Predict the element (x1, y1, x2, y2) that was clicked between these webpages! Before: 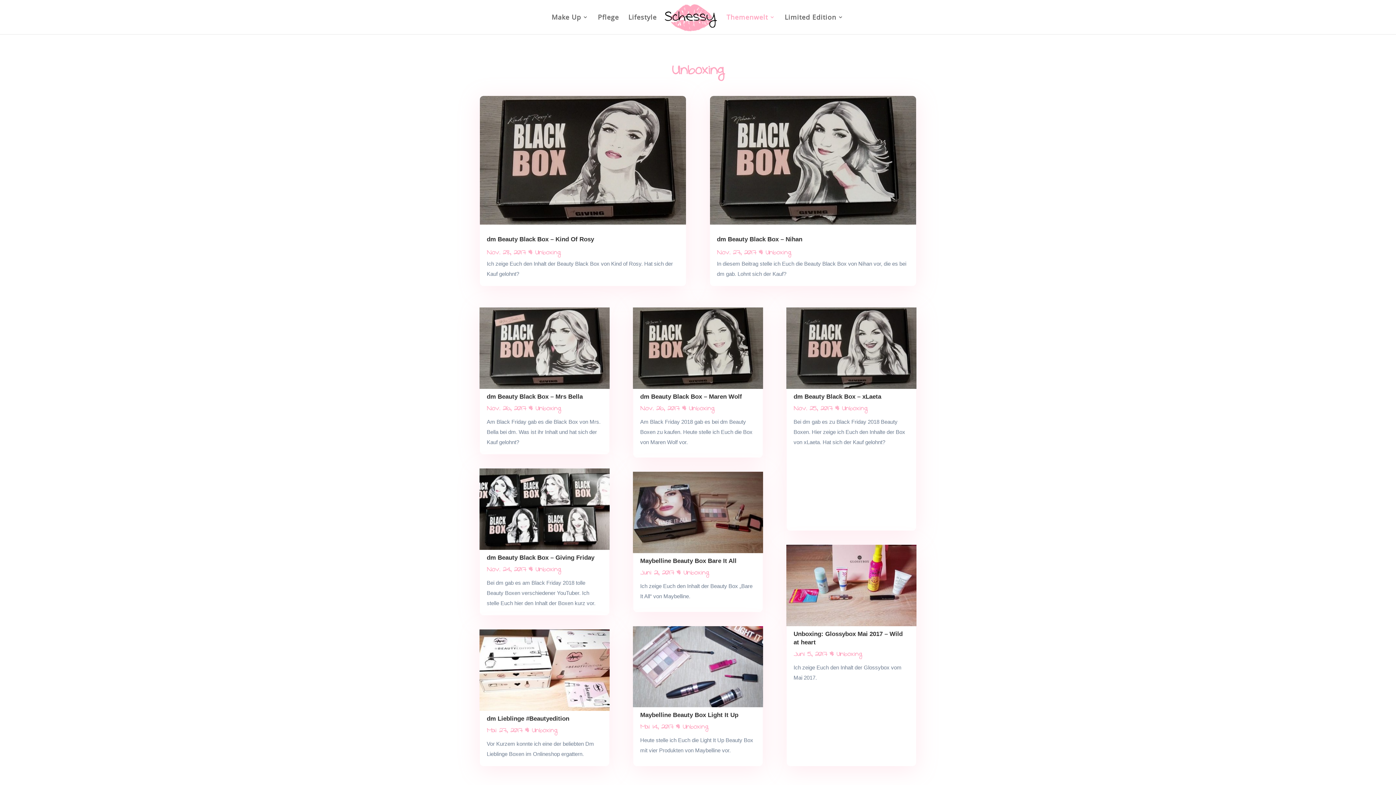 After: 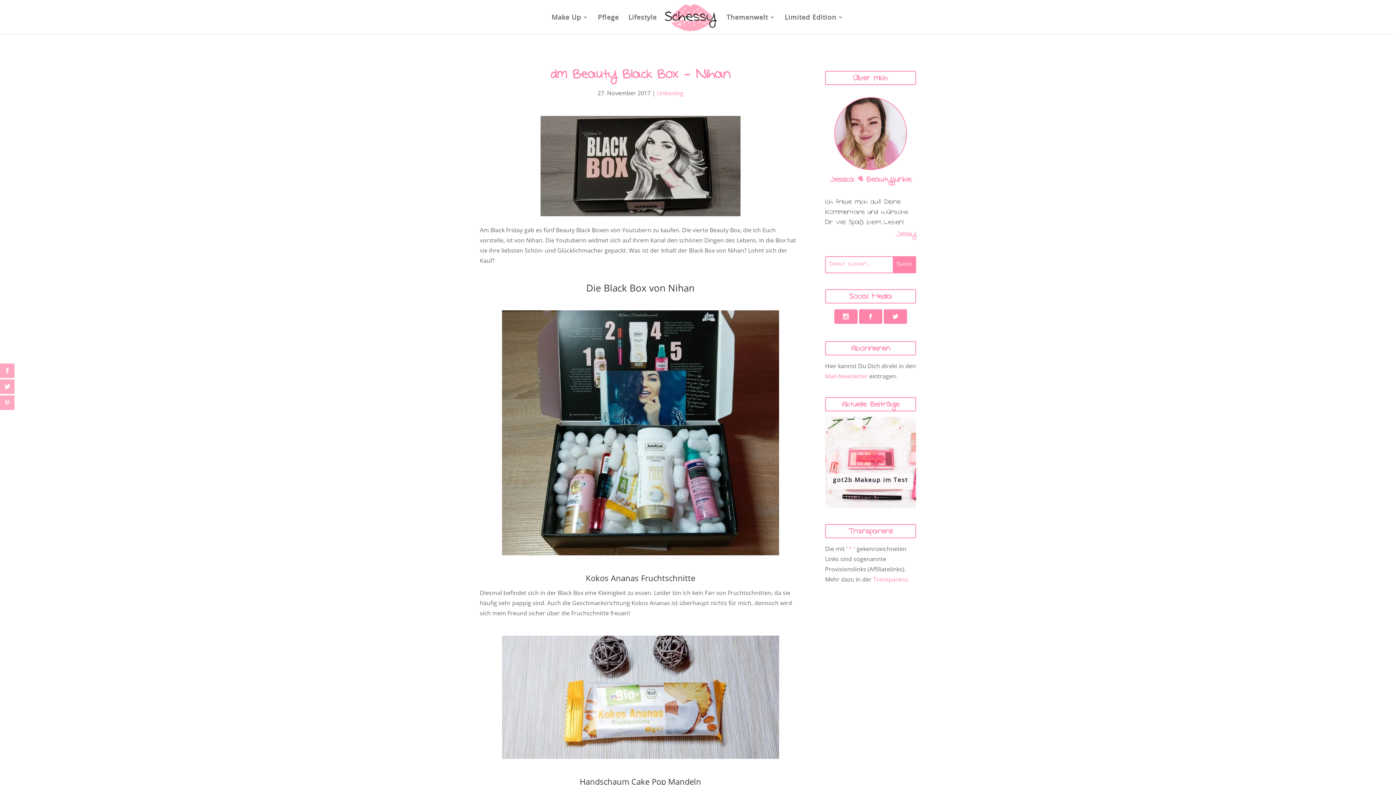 Action: bbox: (710, 96, 916, 224)